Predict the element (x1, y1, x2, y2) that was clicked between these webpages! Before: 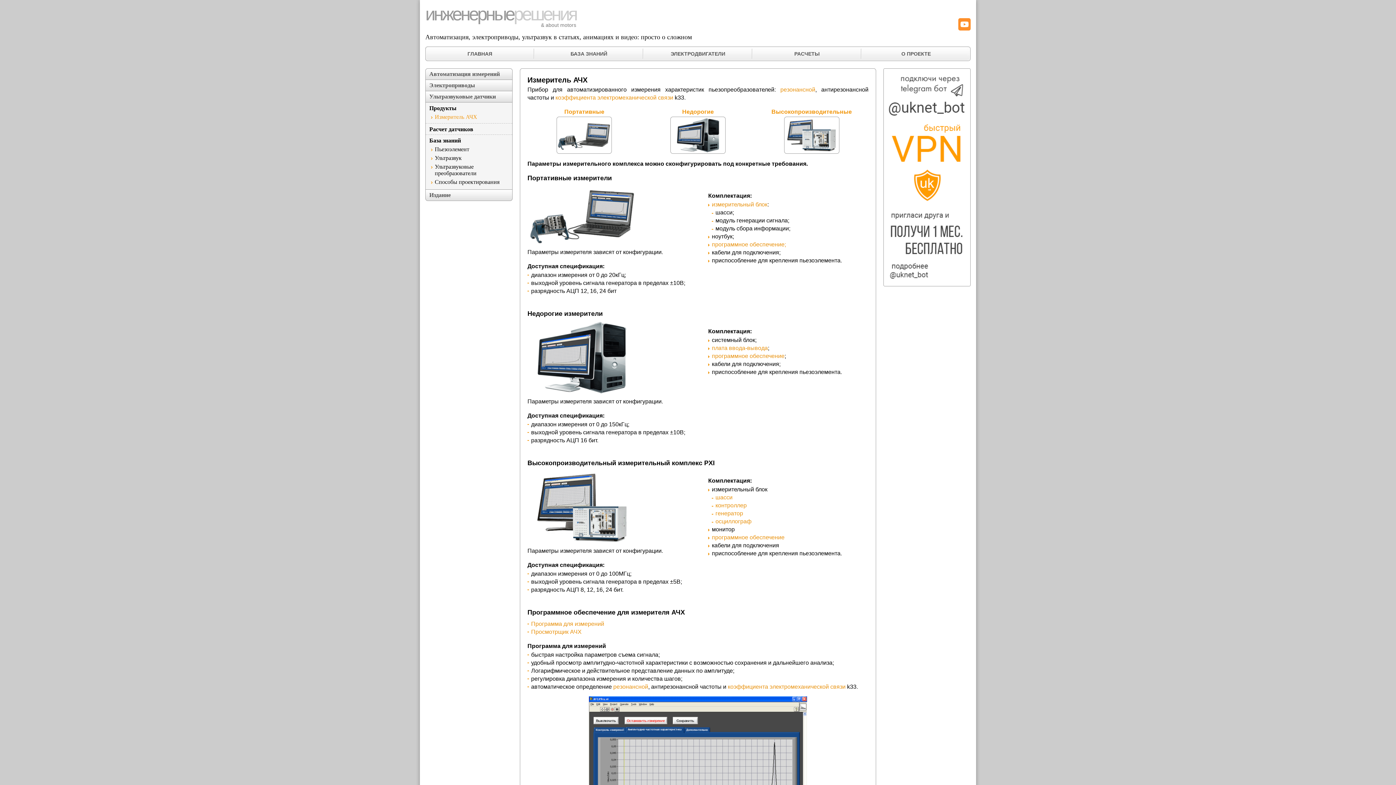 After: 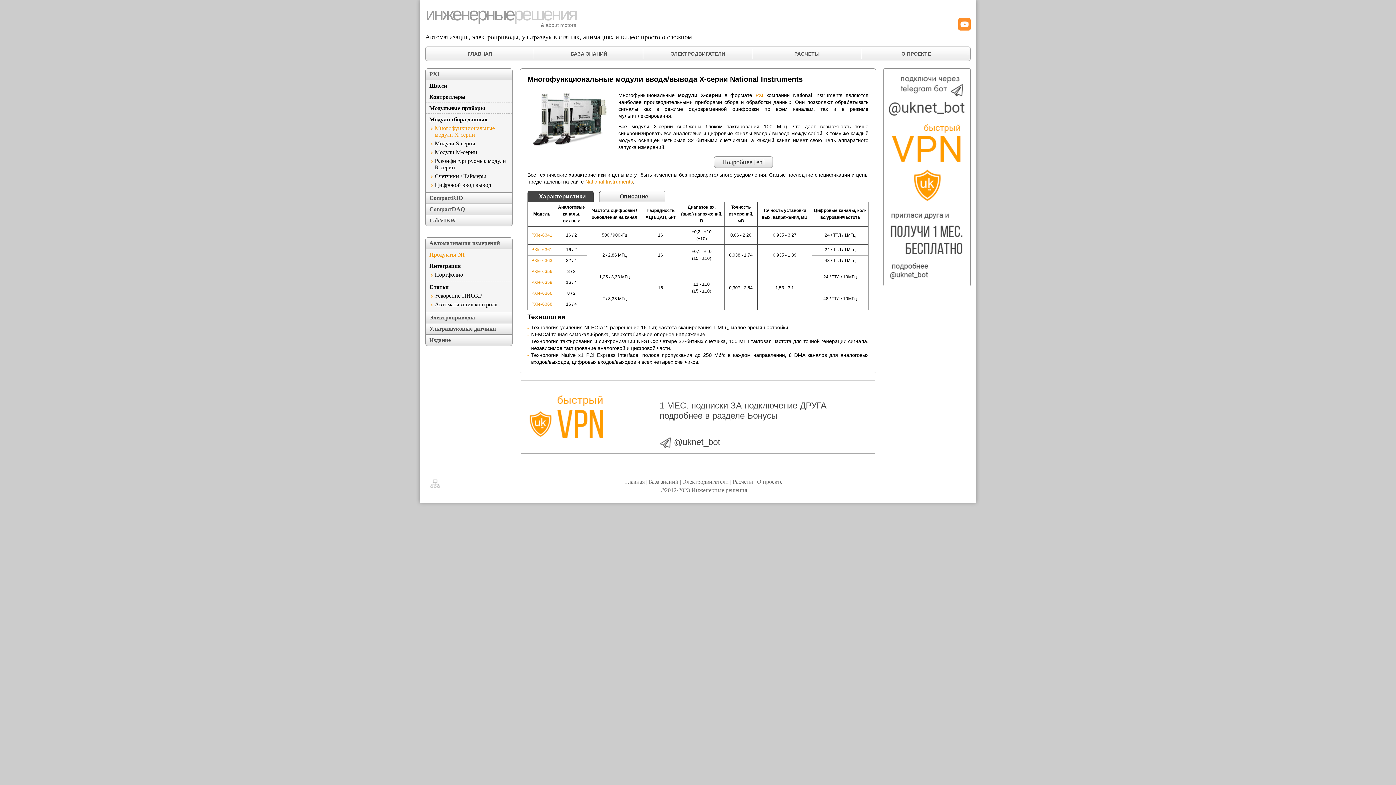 Action: bbox: (712, 345, 768, 351) label: плата ввода-вывода